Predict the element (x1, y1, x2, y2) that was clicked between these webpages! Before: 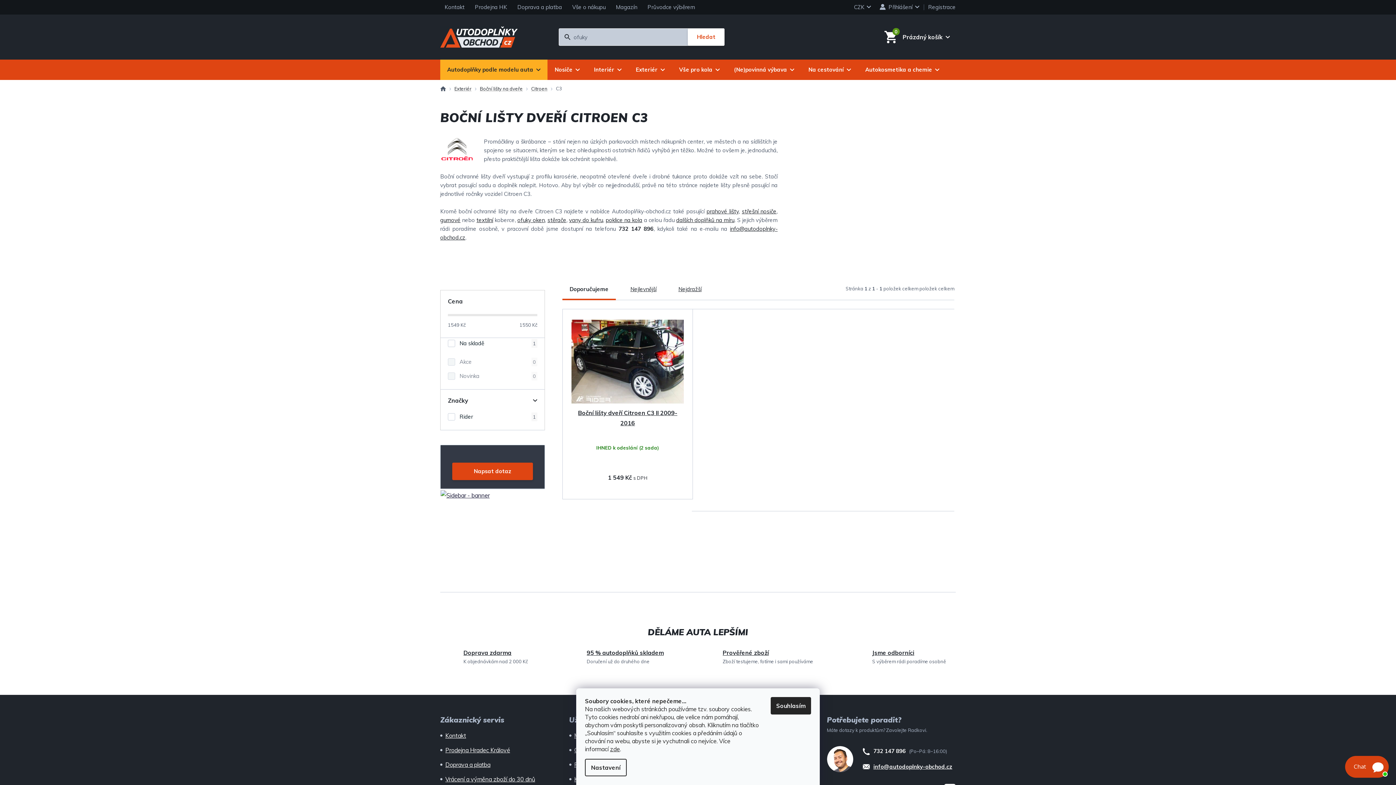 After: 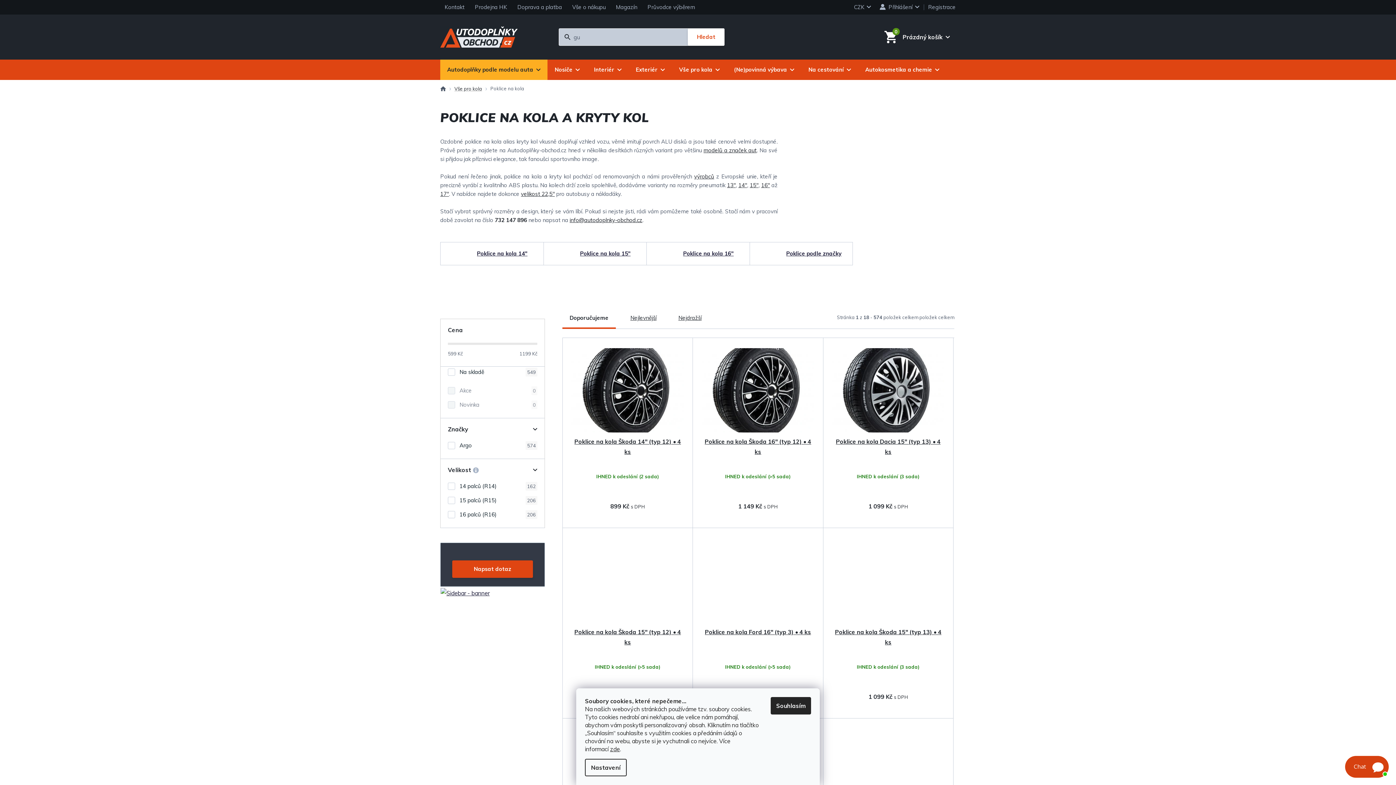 Action: bbox: (605, 216, 642, 223) label: poklice na kola